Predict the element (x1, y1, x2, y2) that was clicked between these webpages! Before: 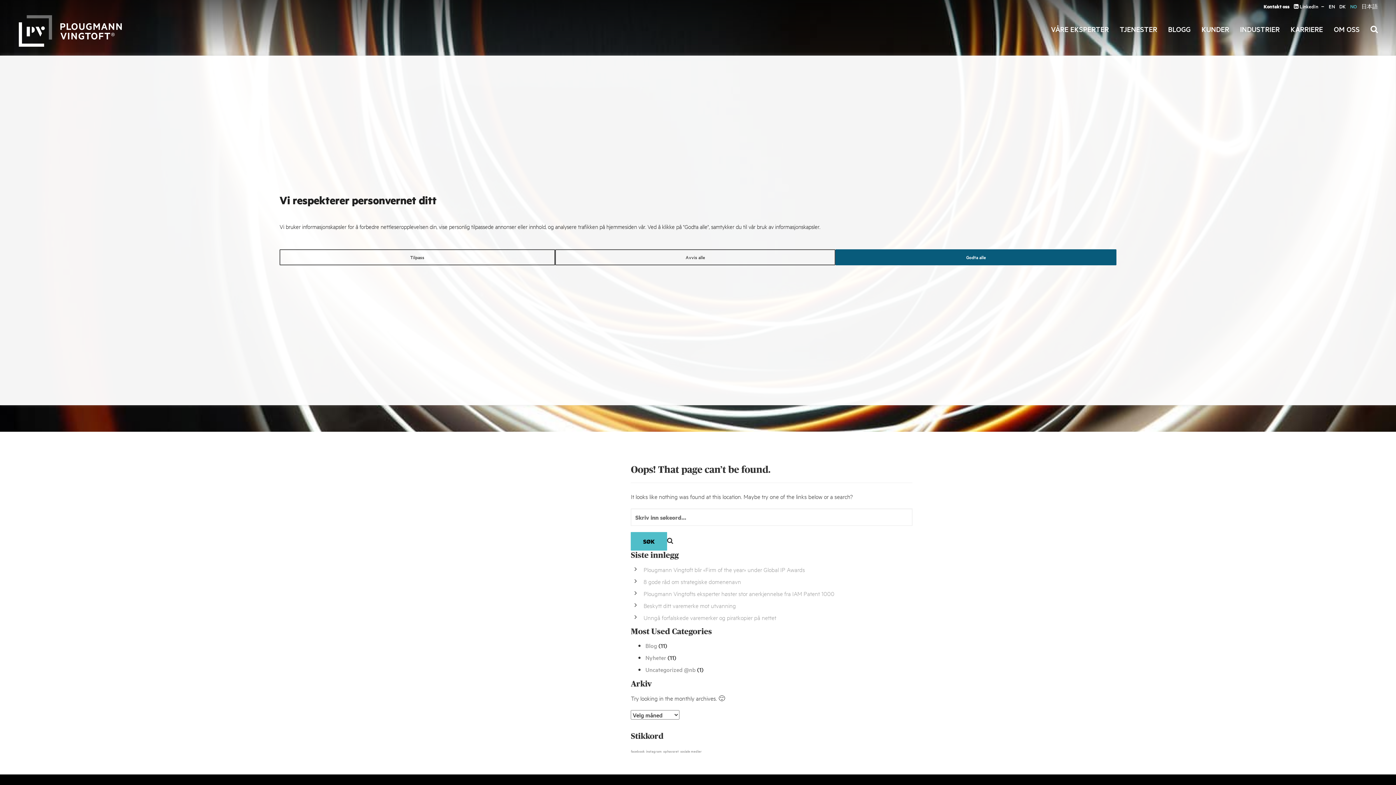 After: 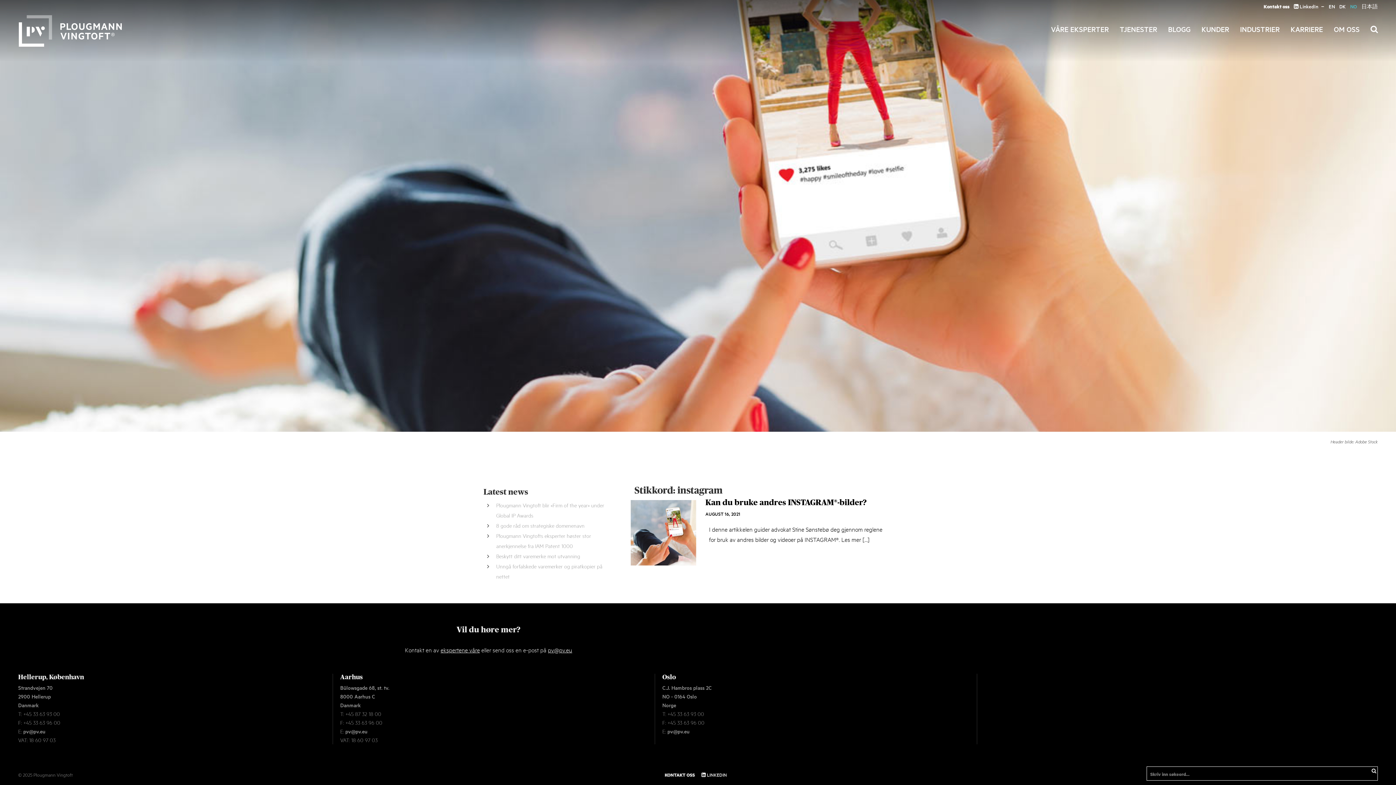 Action: bbox: (646, 748, 661, 753) label: instagram (1 element)